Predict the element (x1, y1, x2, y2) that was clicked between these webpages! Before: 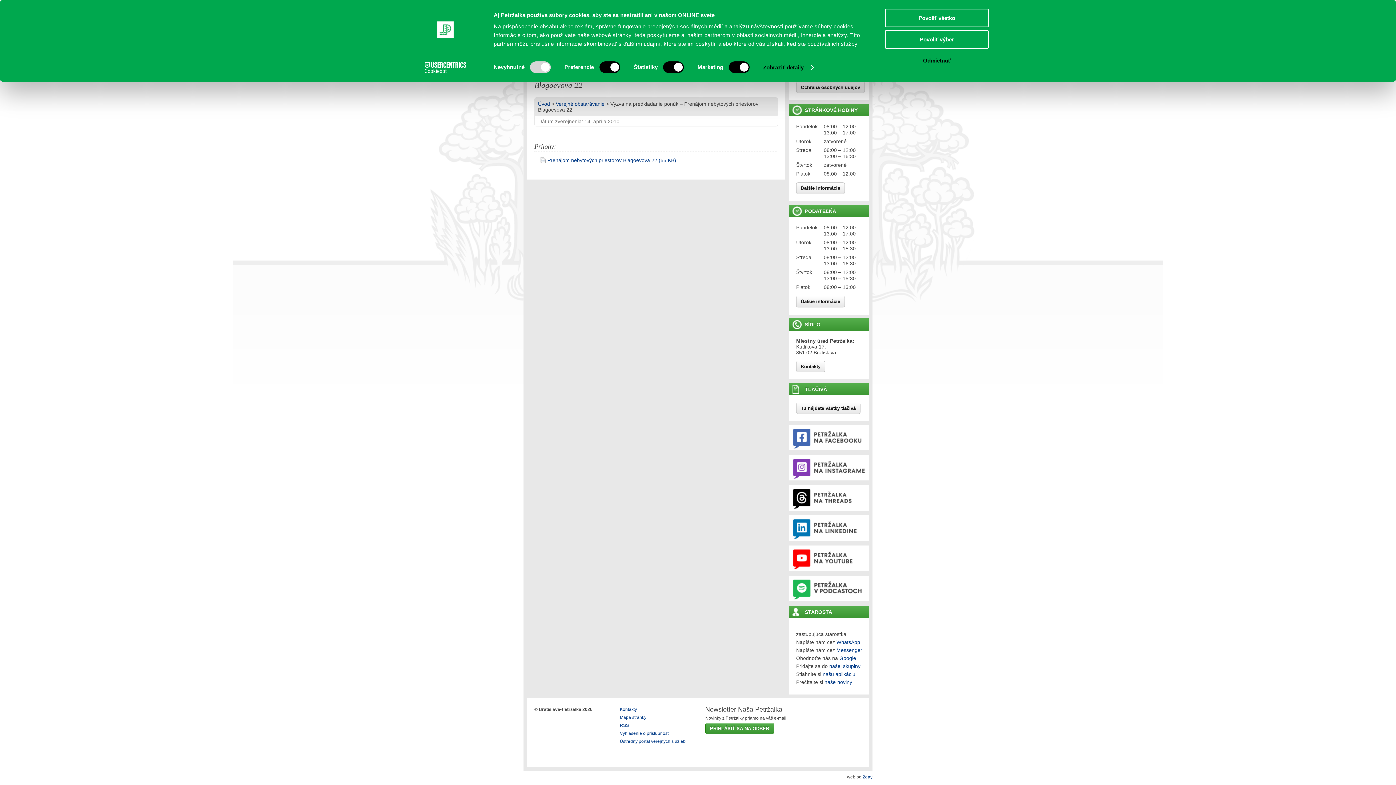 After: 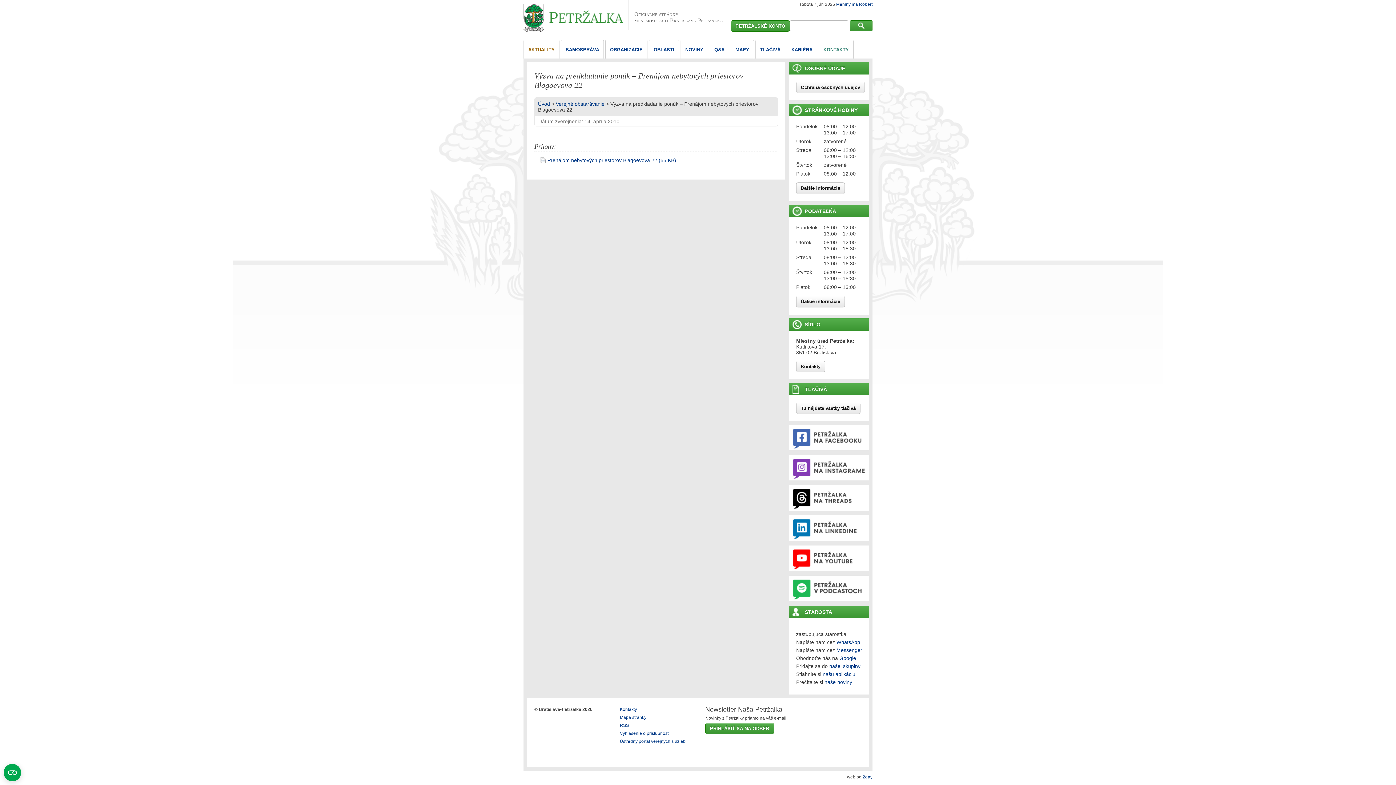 Action: bbox: (885, 51, 989, 69) label: Odmietnuť